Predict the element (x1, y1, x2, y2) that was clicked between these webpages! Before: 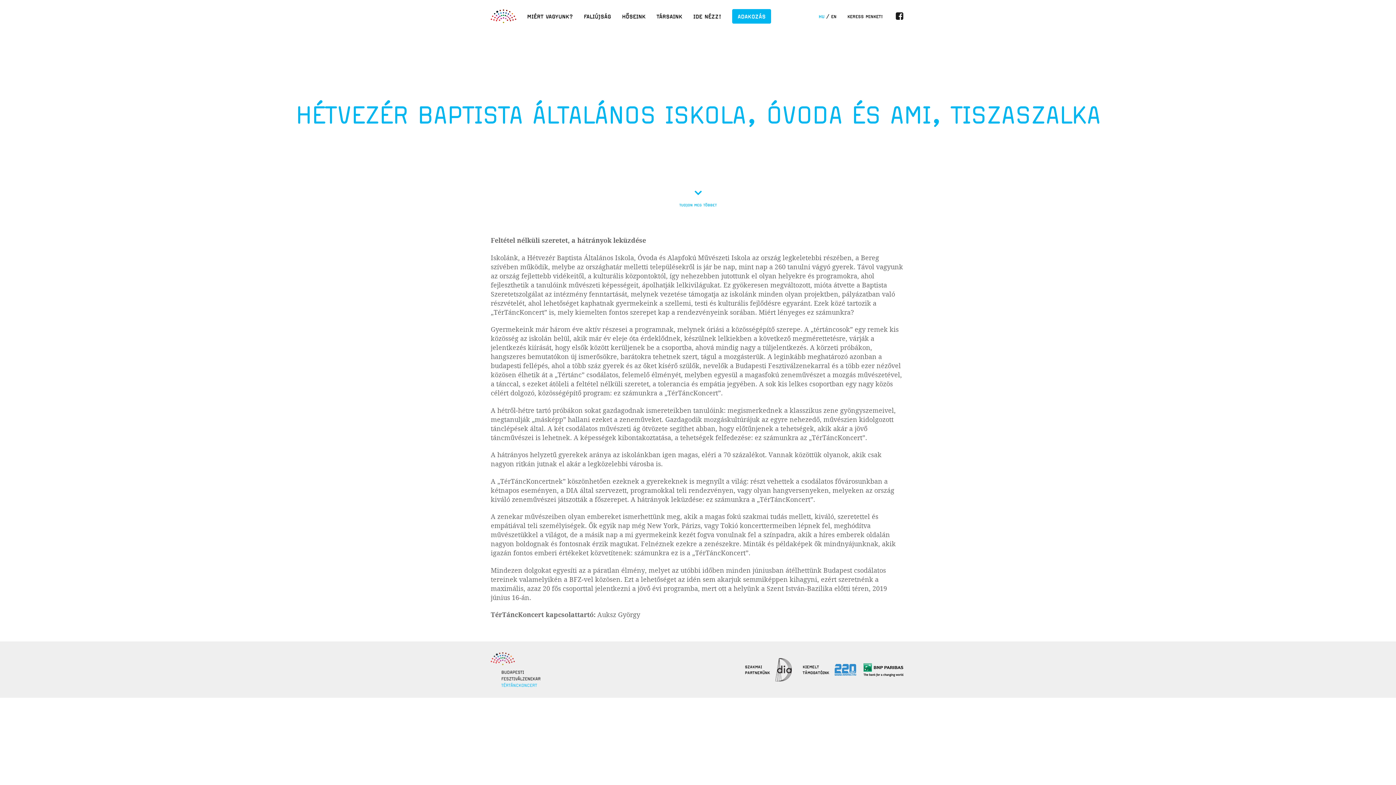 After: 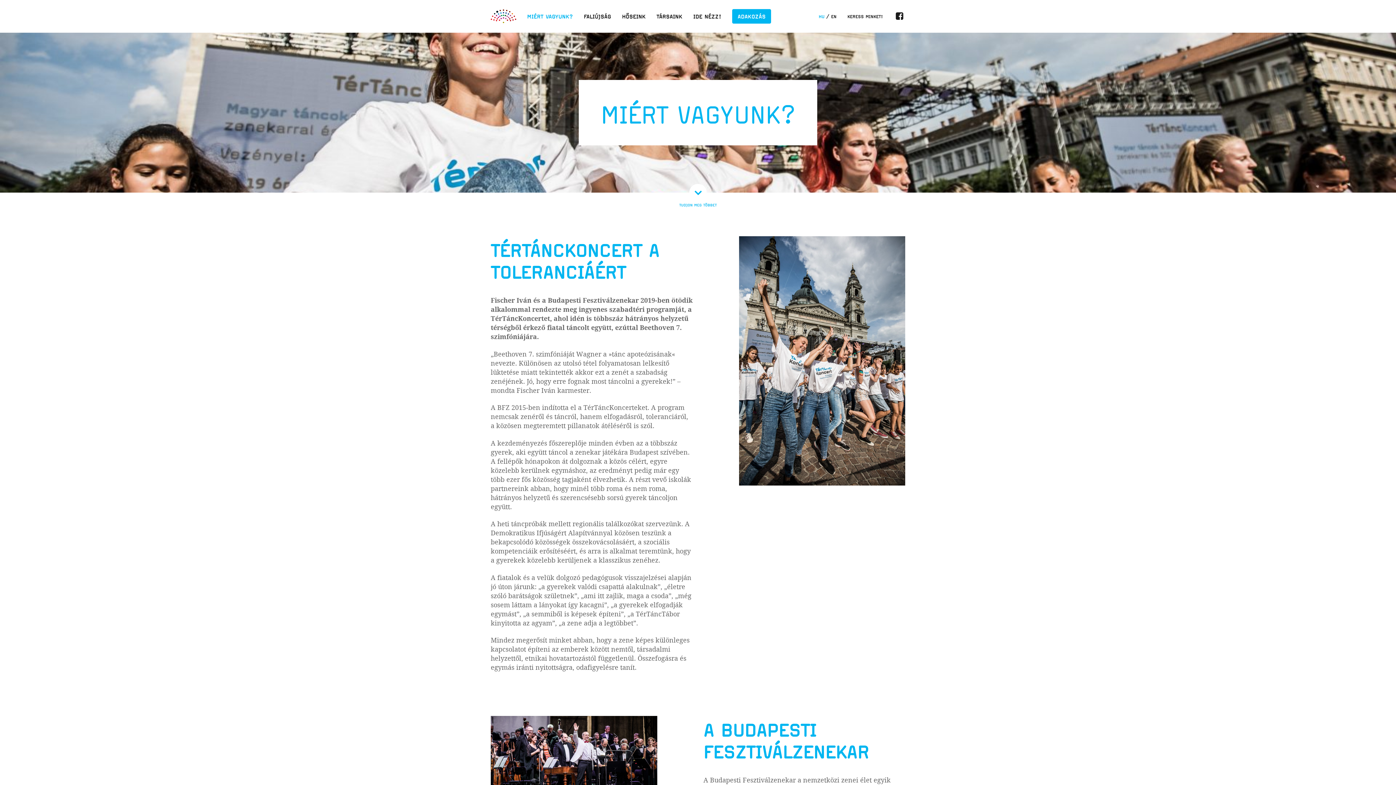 Action: bbox: (527, 9, 573, 23) label: MIÉRT VAGYUNK?